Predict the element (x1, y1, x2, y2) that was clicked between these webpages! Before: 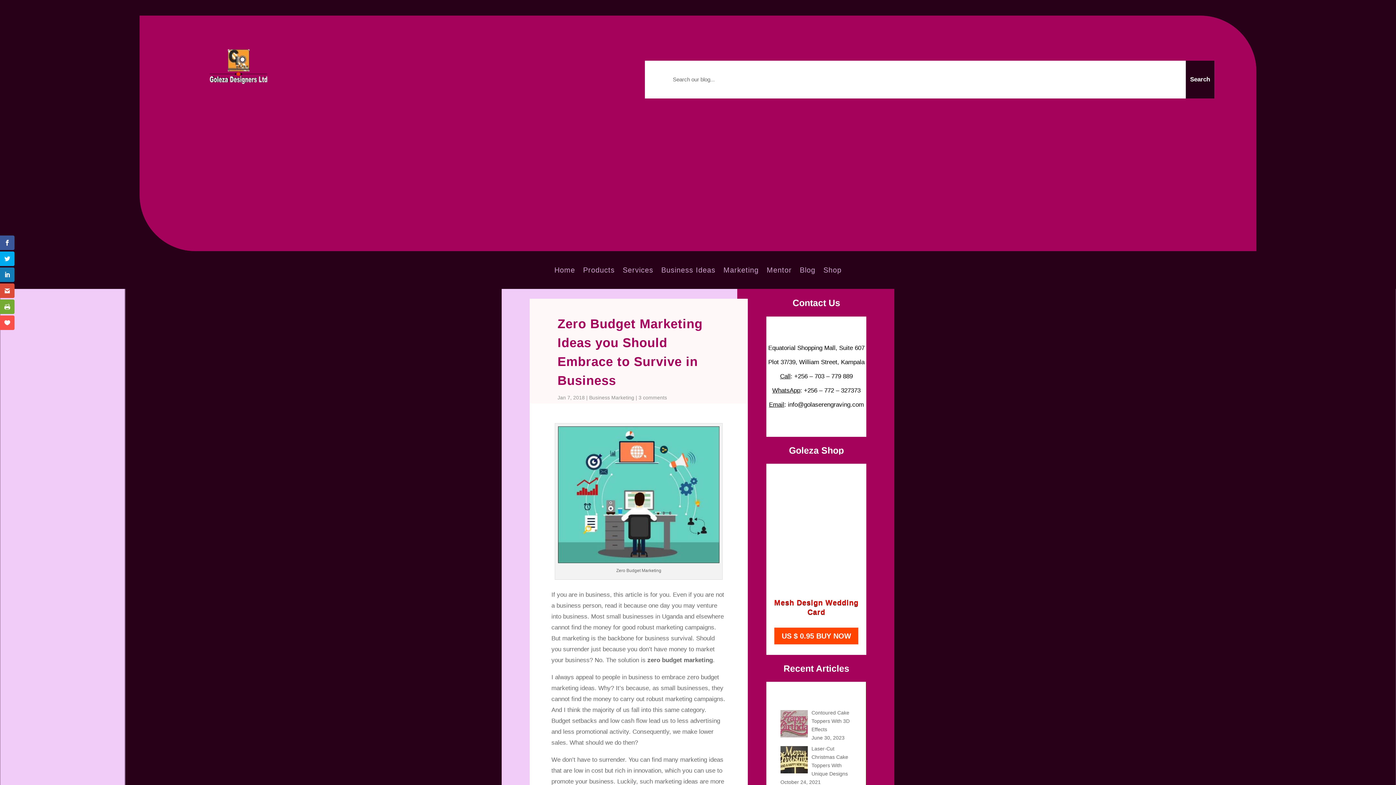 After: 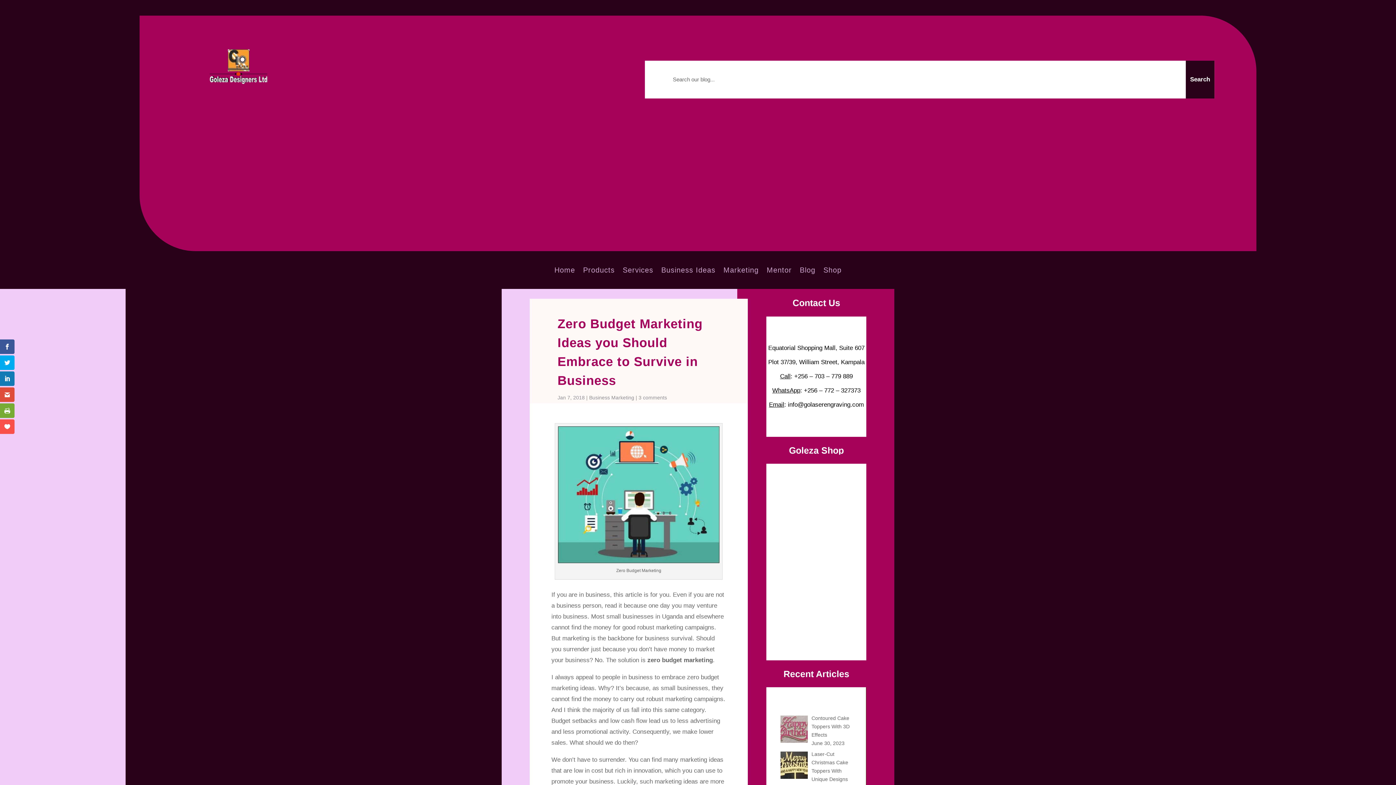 Action: bbox: (0, 315, 14, 330)